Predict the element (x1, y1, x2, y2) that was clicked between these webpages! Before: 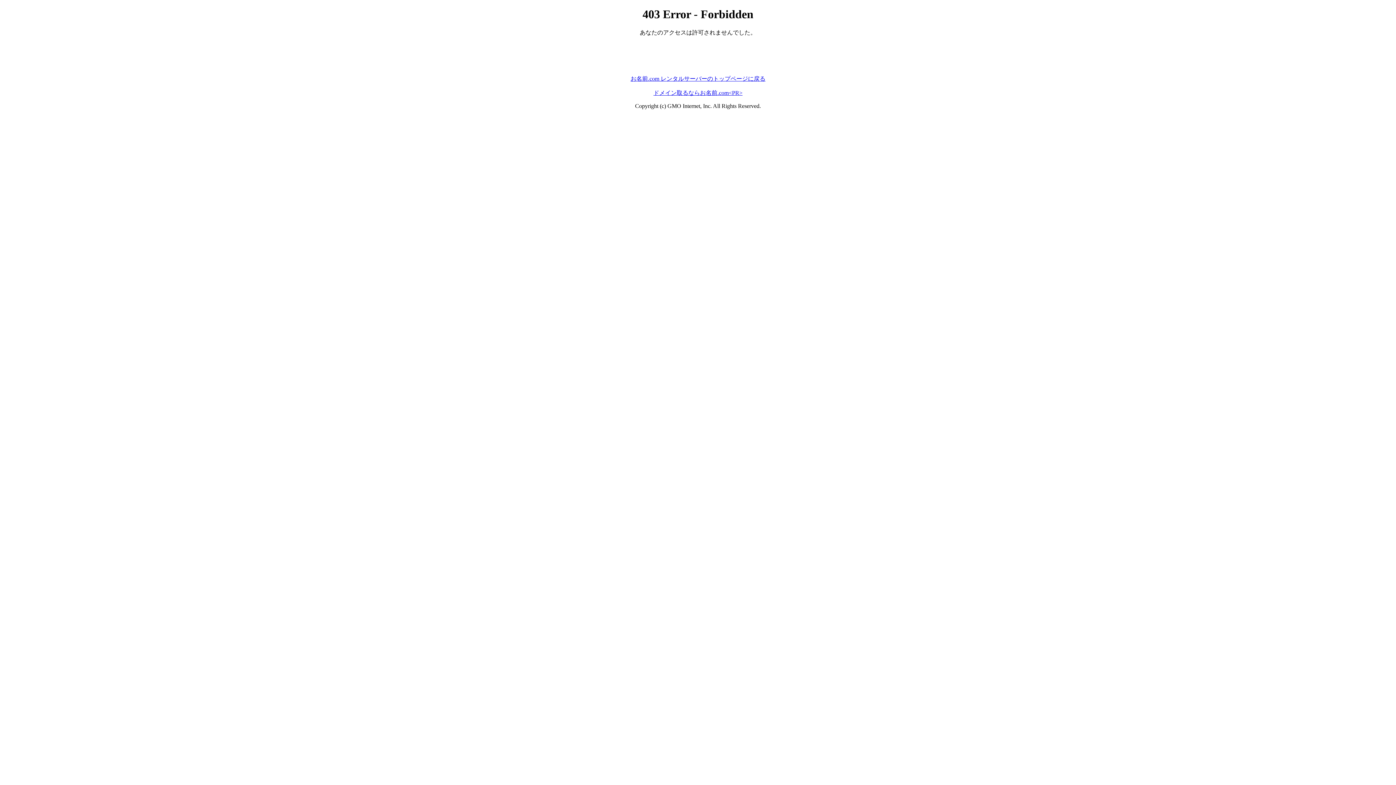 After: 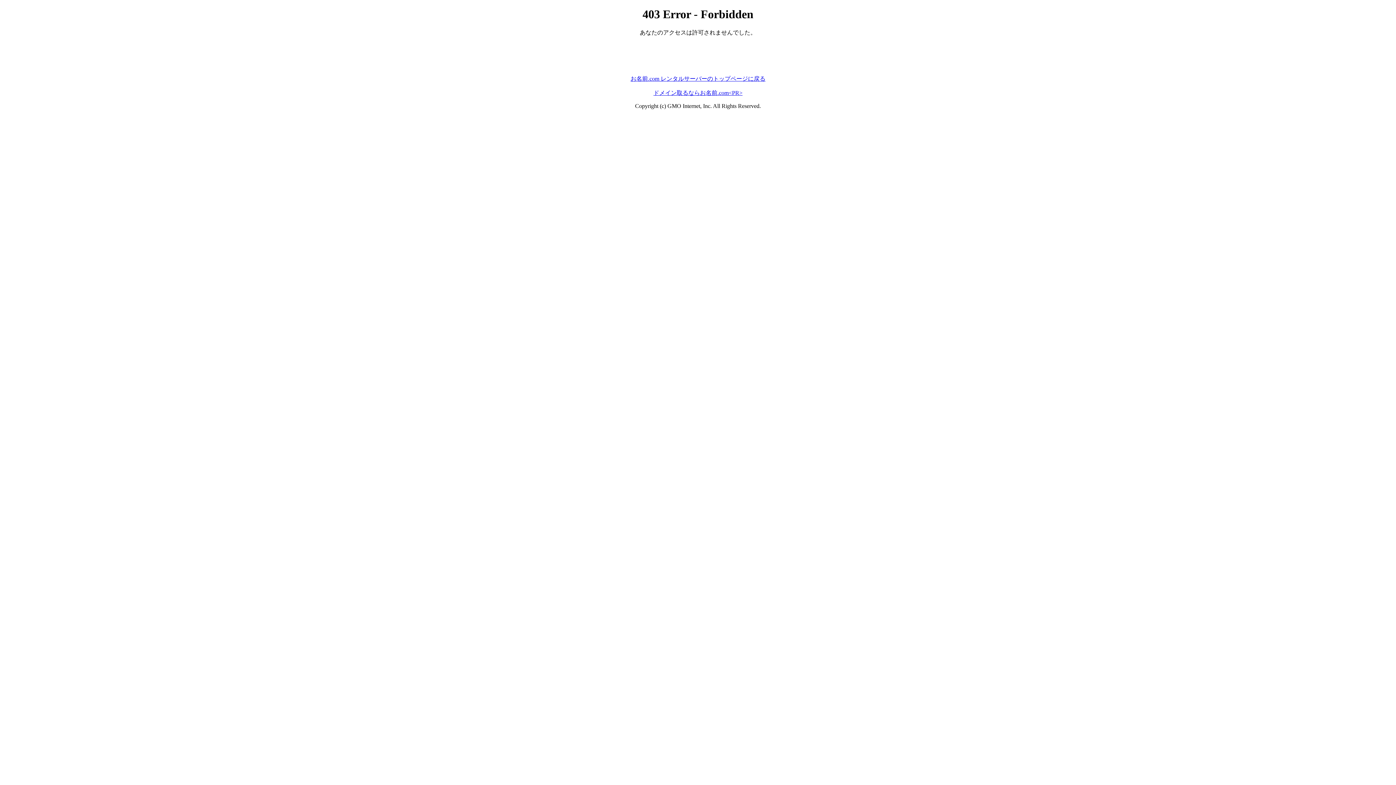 Action: bbox: (653, 89, 742, 95) label: ドメイン取るならお名前.com<PR>